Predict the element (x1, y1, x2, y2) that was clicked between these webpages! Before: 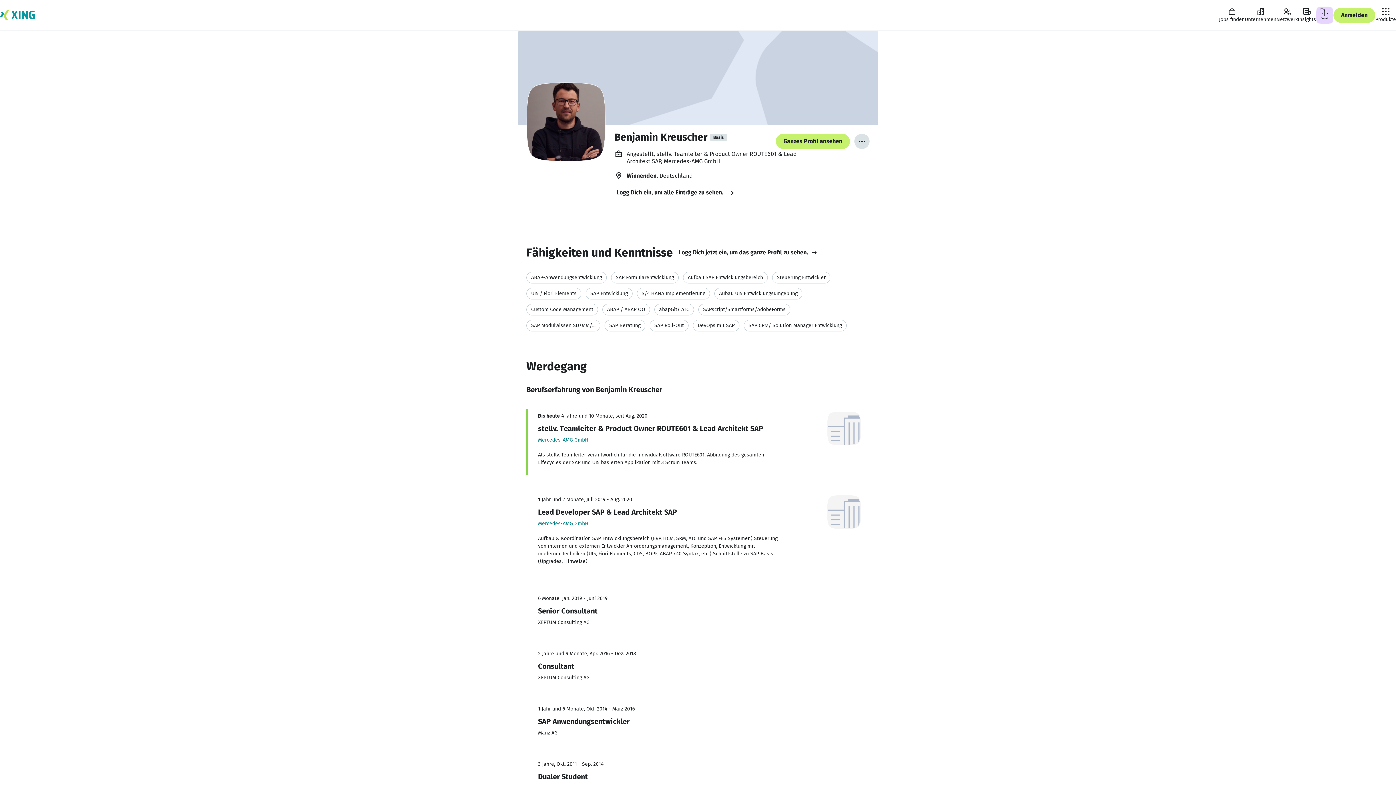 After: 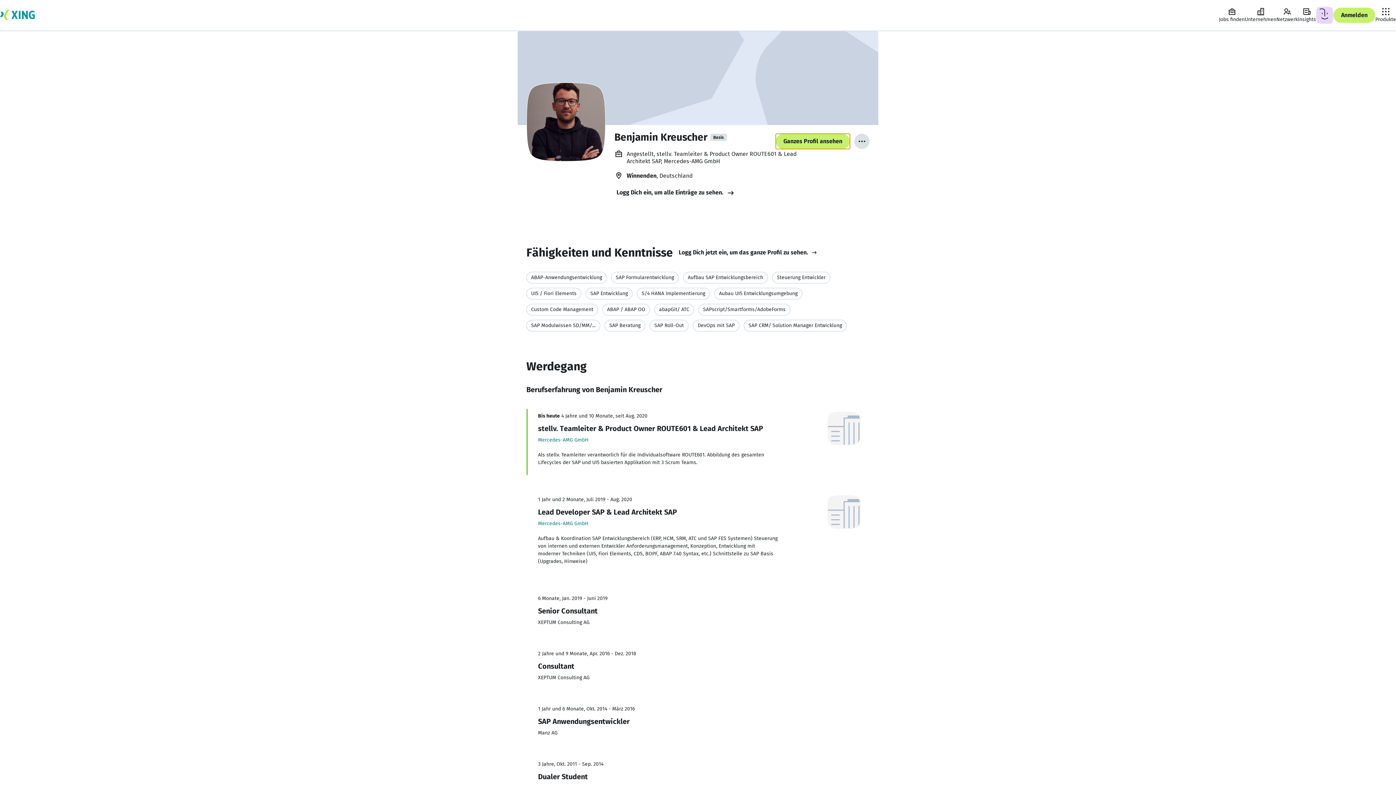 Action: label: Ganzes Profil ansehen bbox: (776, 133, 850, 149)